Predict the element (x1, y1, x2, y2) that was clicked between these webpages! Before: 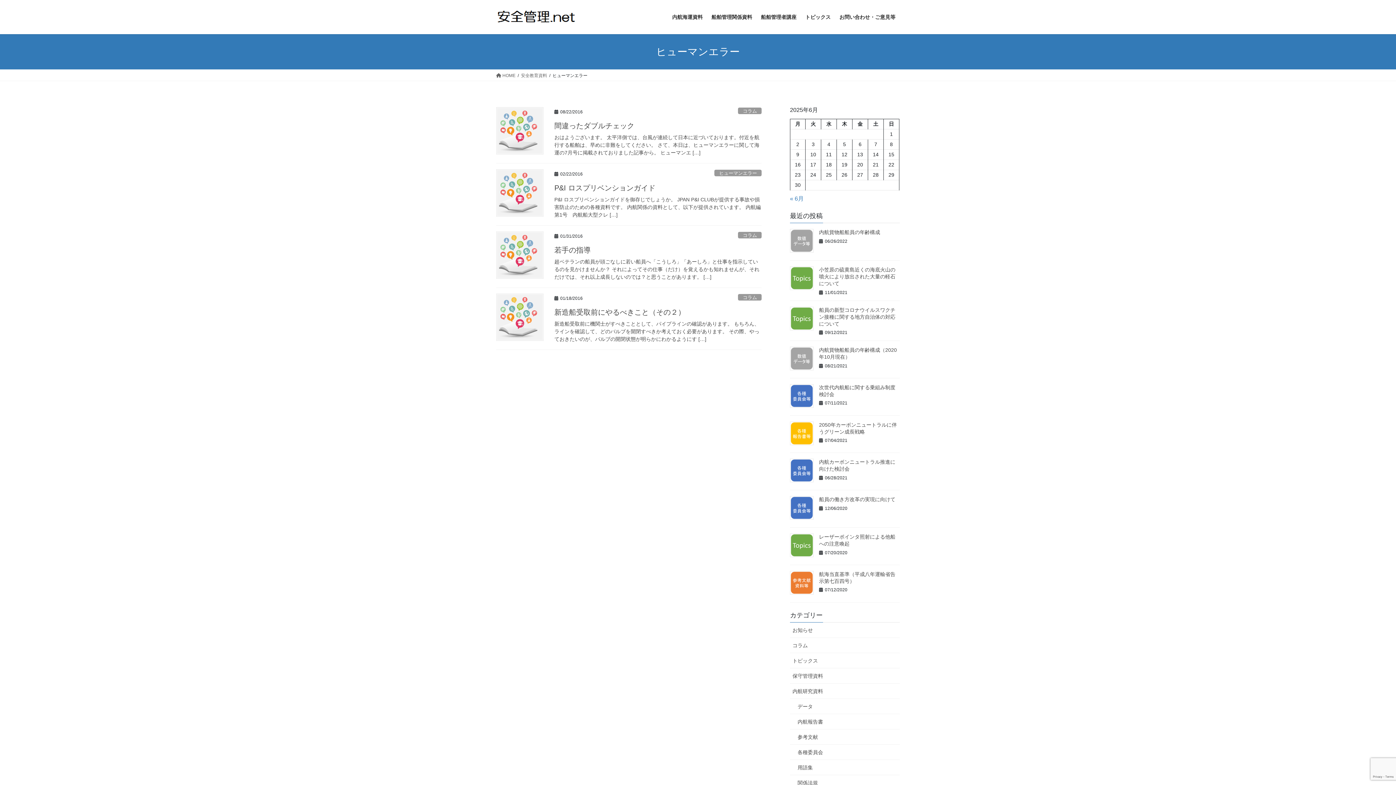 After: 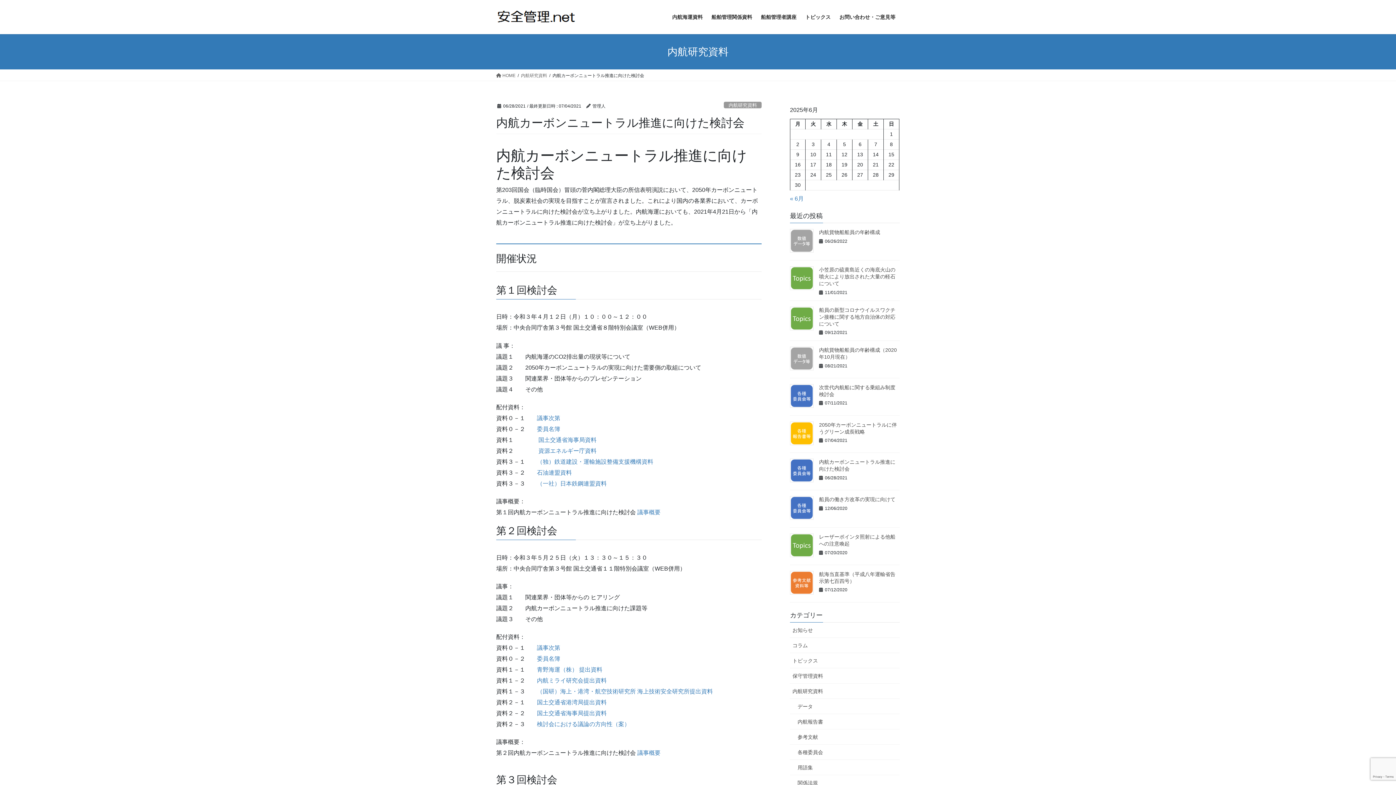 Action: bbox: (790, 459, 813, 482)